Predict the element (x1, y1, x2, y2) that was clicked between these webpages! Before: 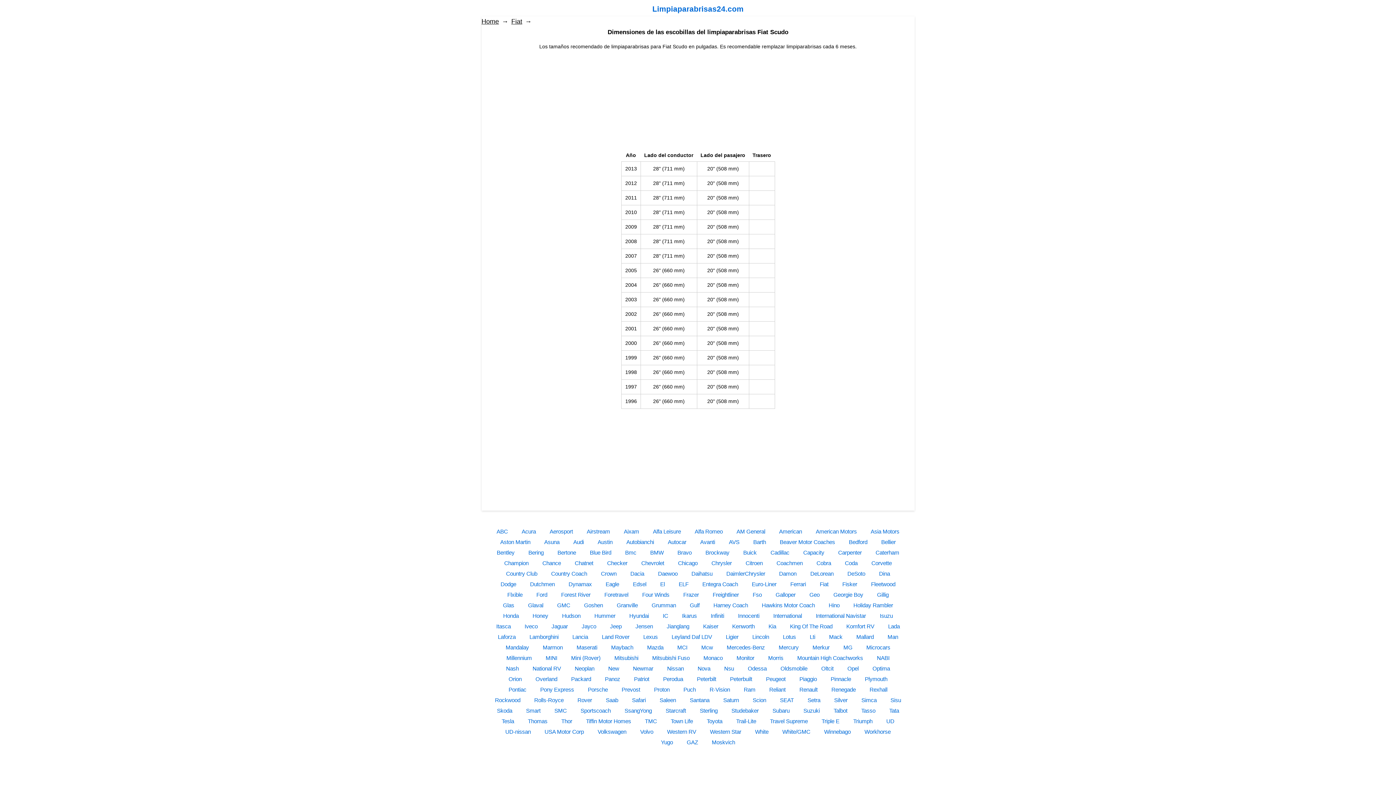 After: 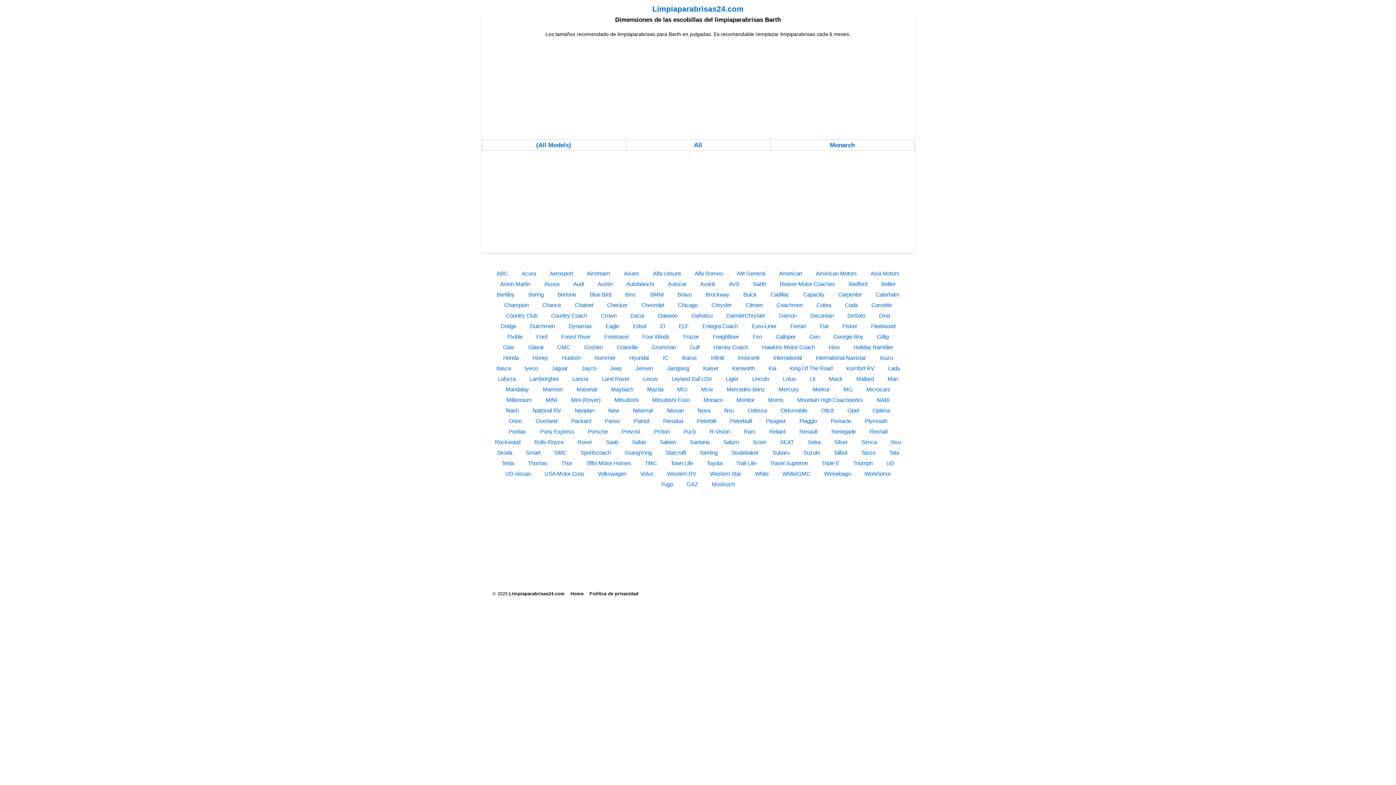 Action: bbox: (750, 537, 768, 547) label: Barth